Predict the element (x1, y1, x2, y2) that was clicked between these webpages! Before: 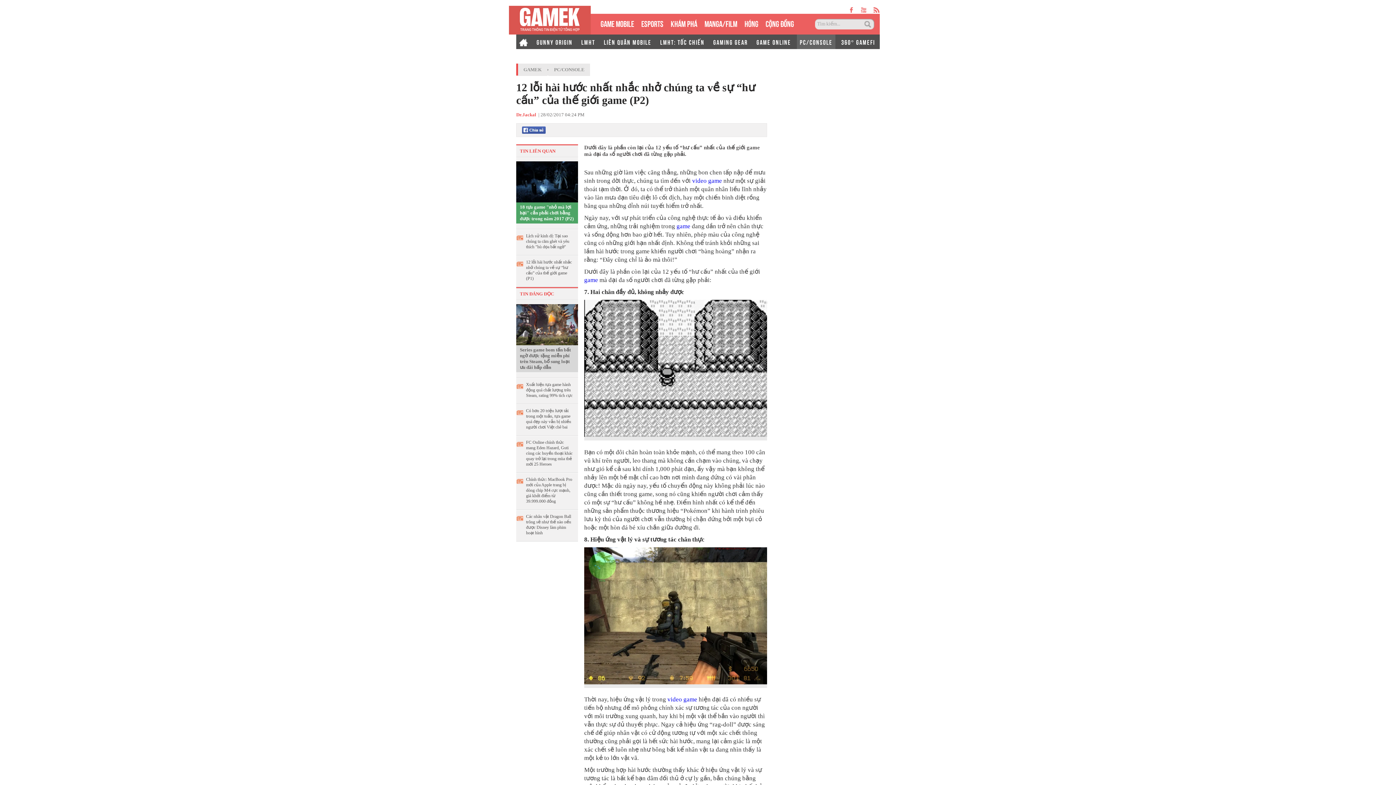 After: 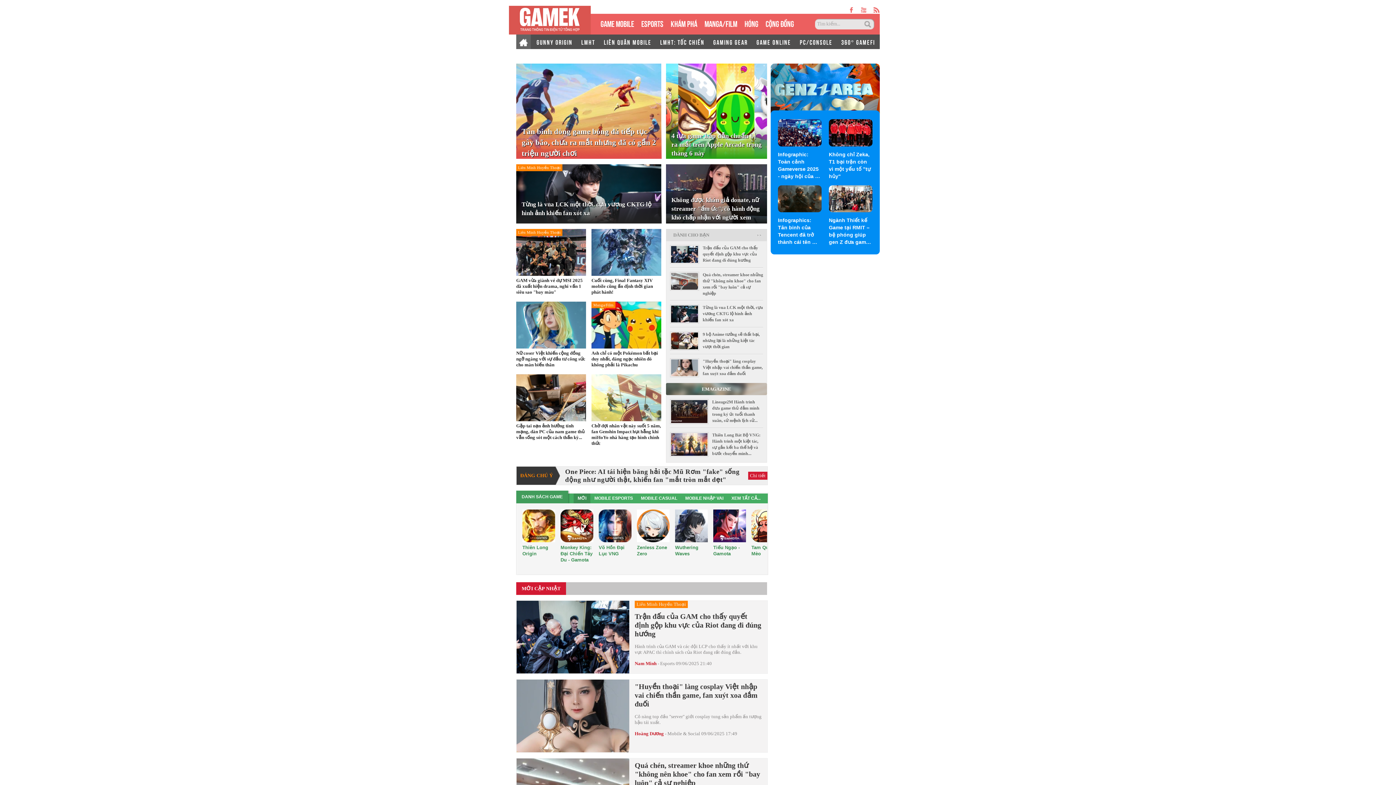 Action: bbox: (518, 64, 547, 75) label: GAMEK